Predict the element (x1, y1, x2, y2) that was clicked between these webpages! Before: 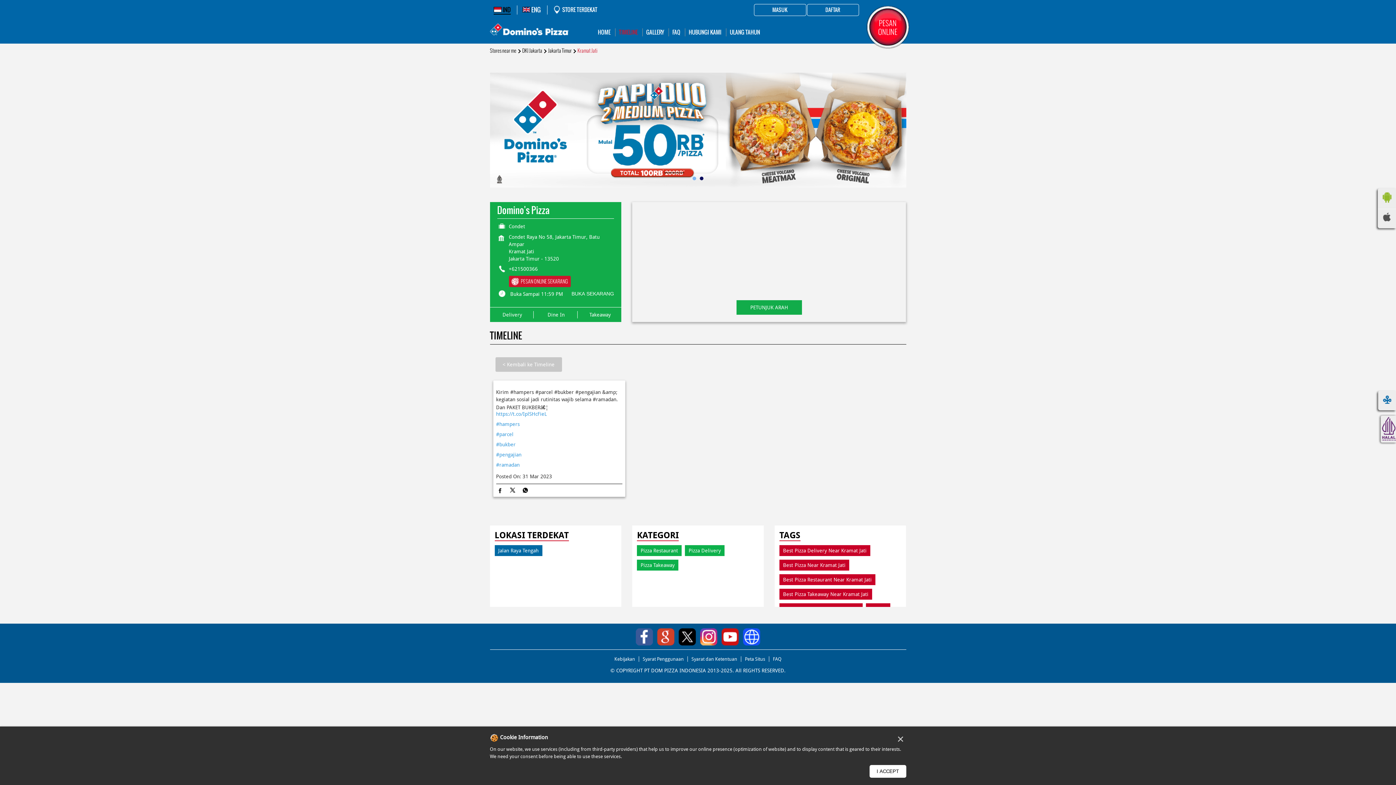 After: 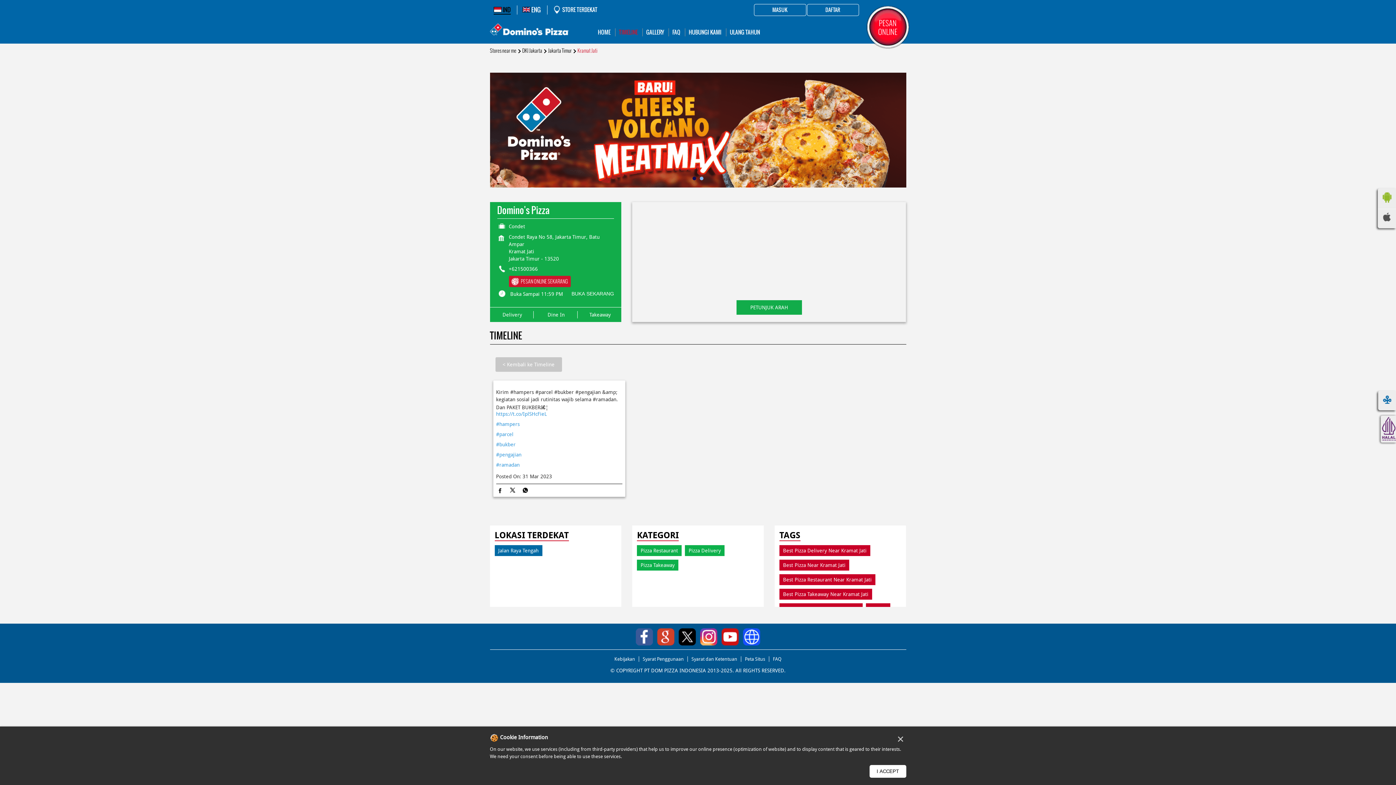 Action: bbox: (692, 176, 696, 180) label: 1 of 2